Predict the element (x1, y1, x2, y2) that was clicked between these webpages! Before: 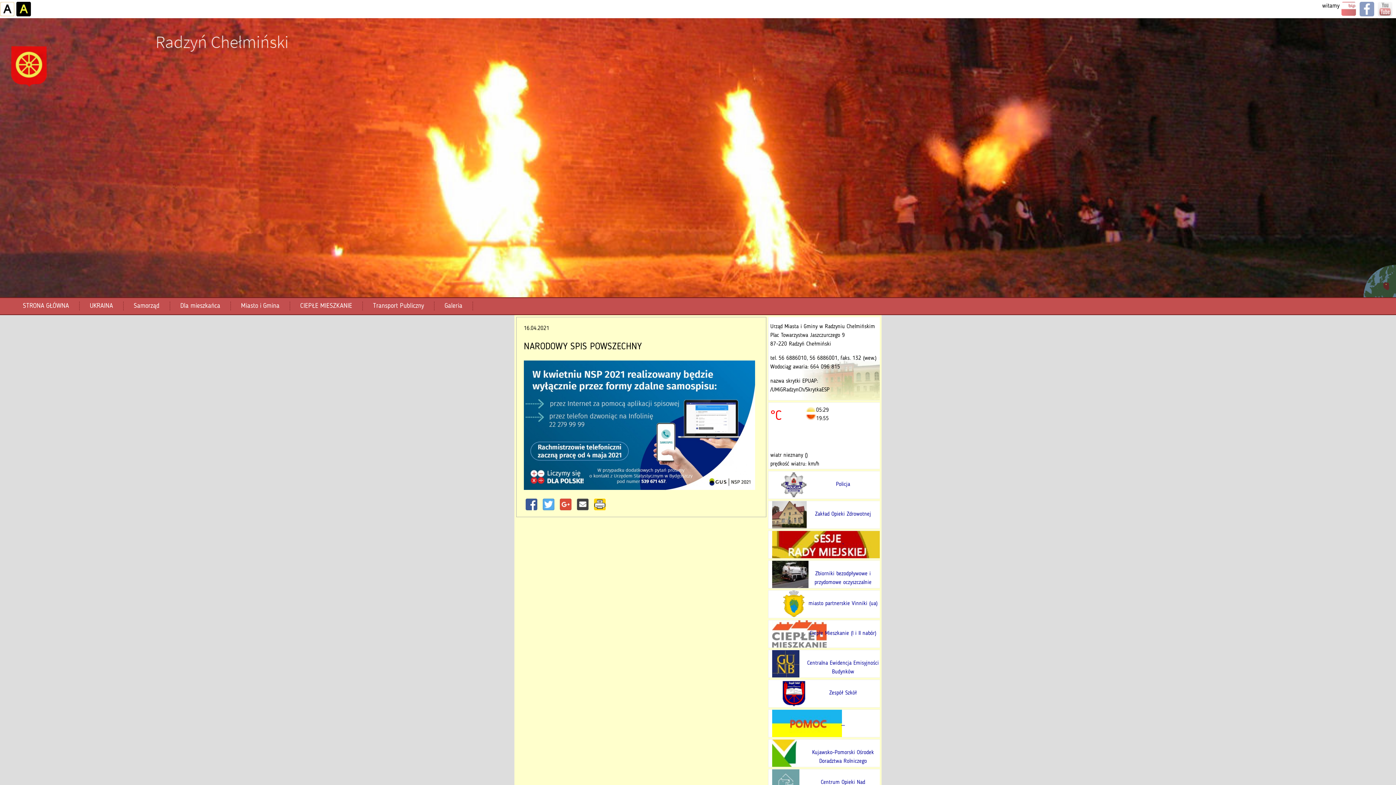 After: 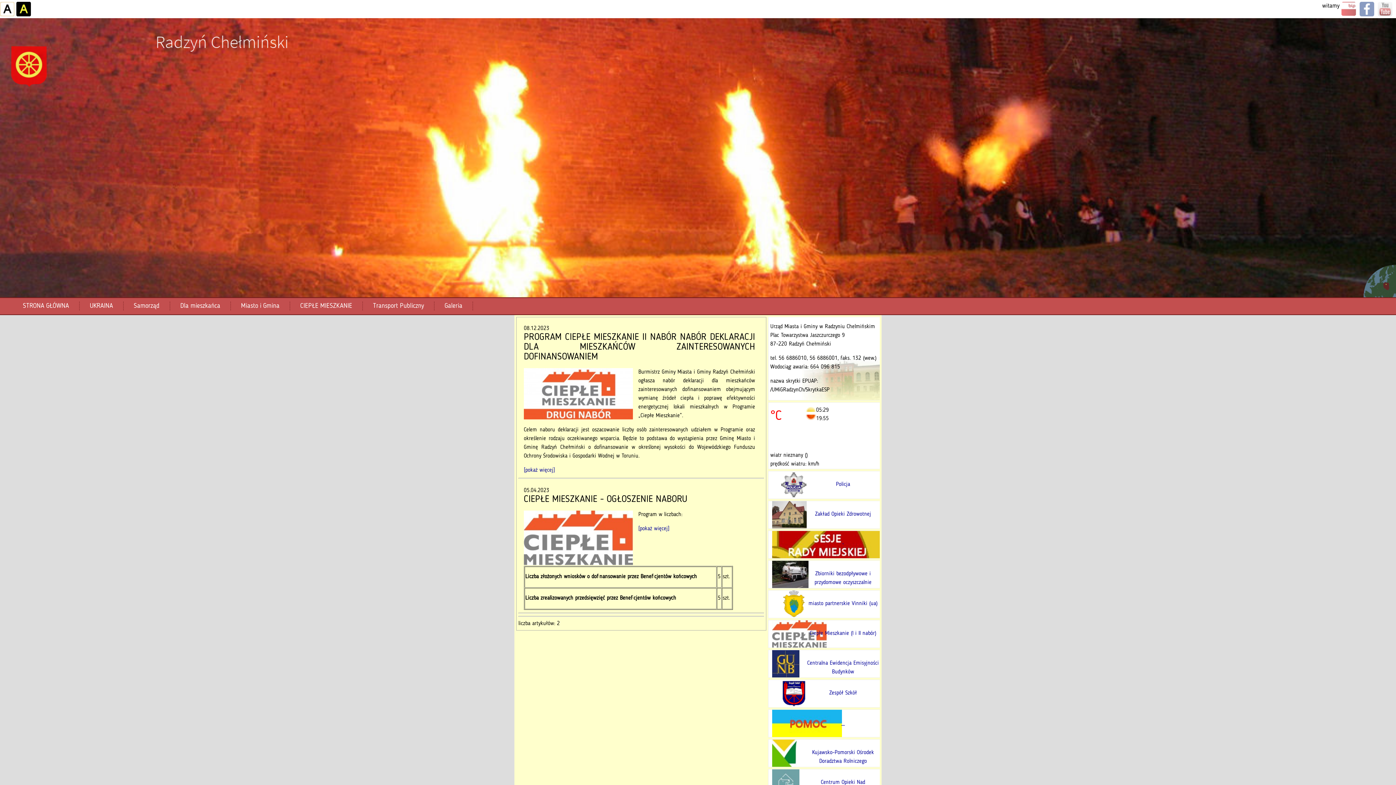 Action: bbox: (770, 620, 879, 638) label: Ciepłe Mieszkanie (I i II nabór)